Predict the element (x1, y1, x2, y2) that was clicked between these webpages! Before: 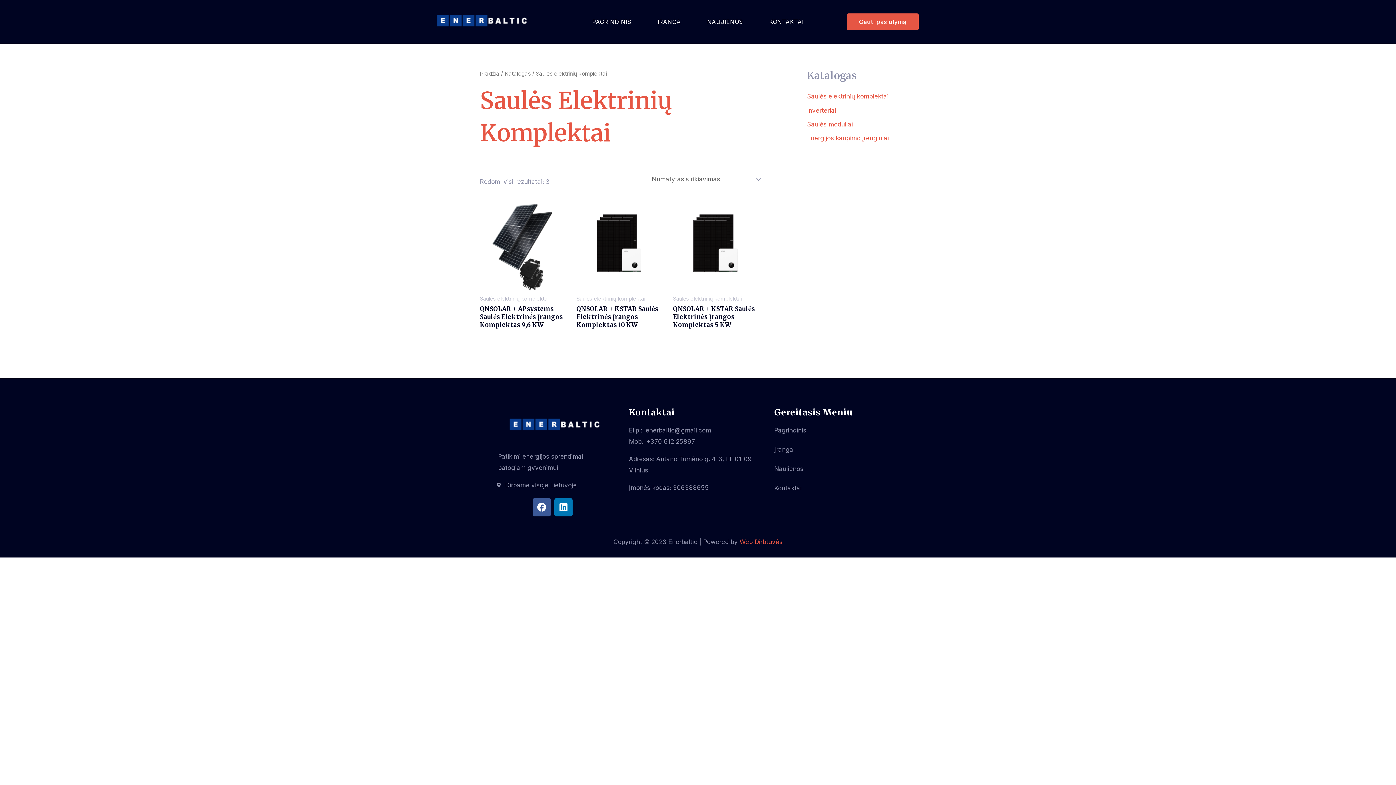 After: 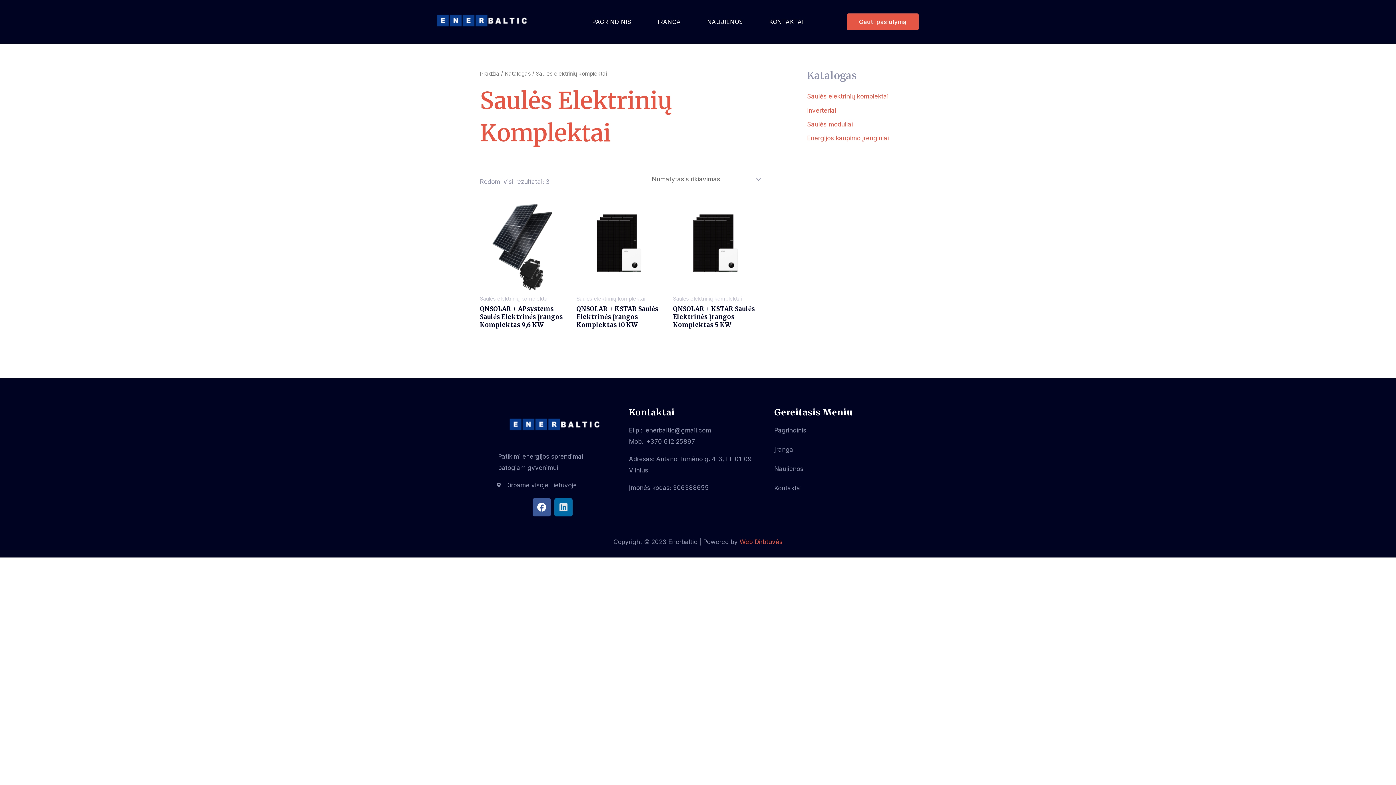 Action: label: Linkedin bbox: (554, 498, 572, 516)